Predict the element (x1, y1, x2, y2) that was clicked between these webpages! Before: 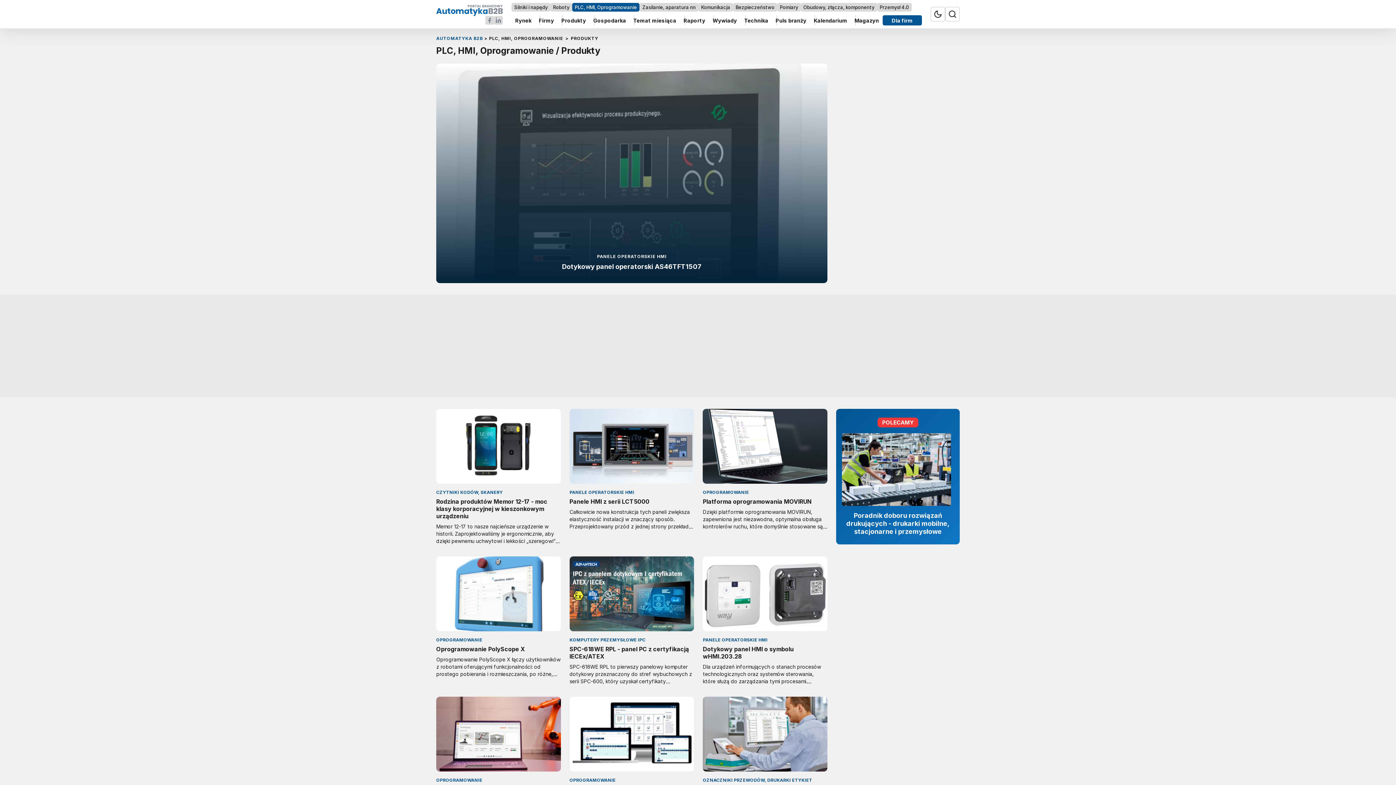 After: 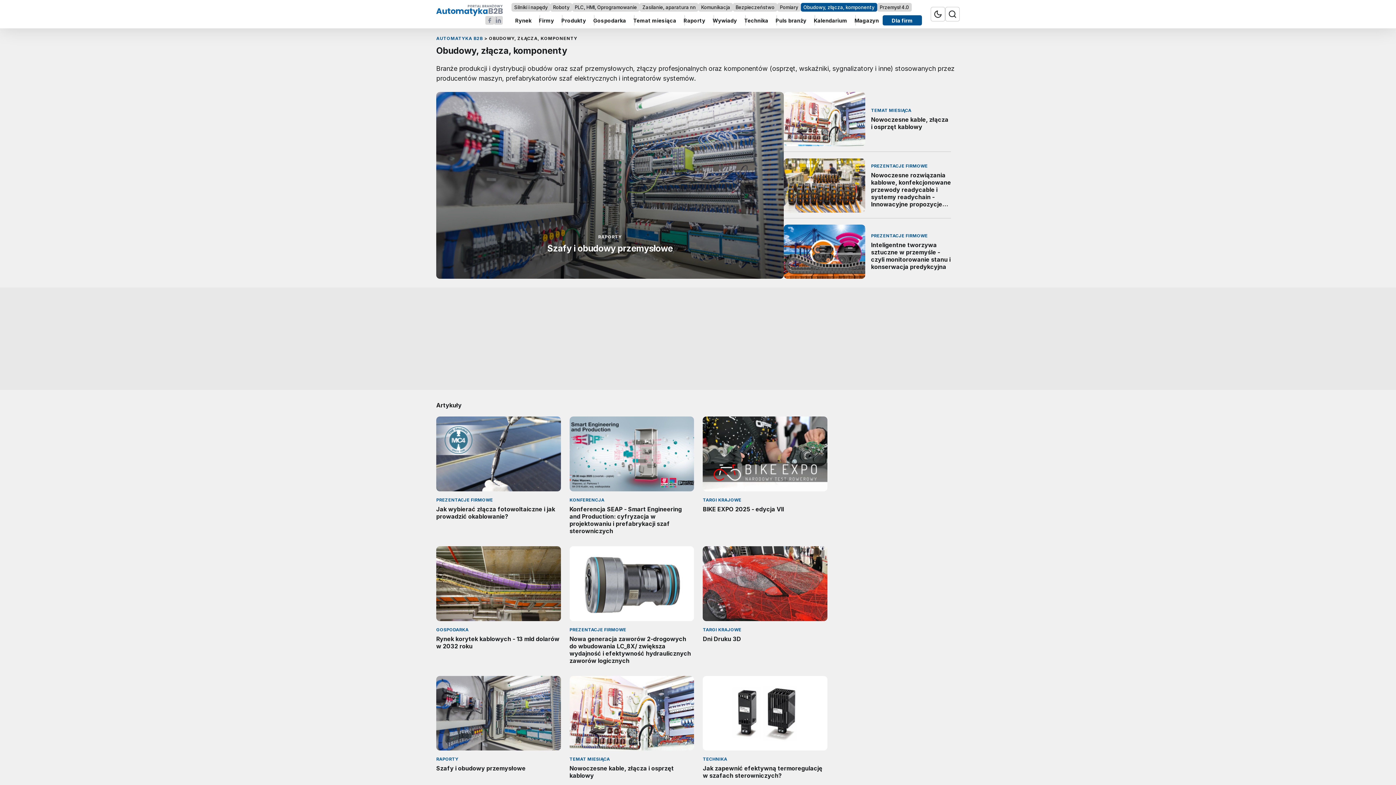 Action: label: Obudowy, złącza, komponenty bbox: (800, 2, 877, 11)